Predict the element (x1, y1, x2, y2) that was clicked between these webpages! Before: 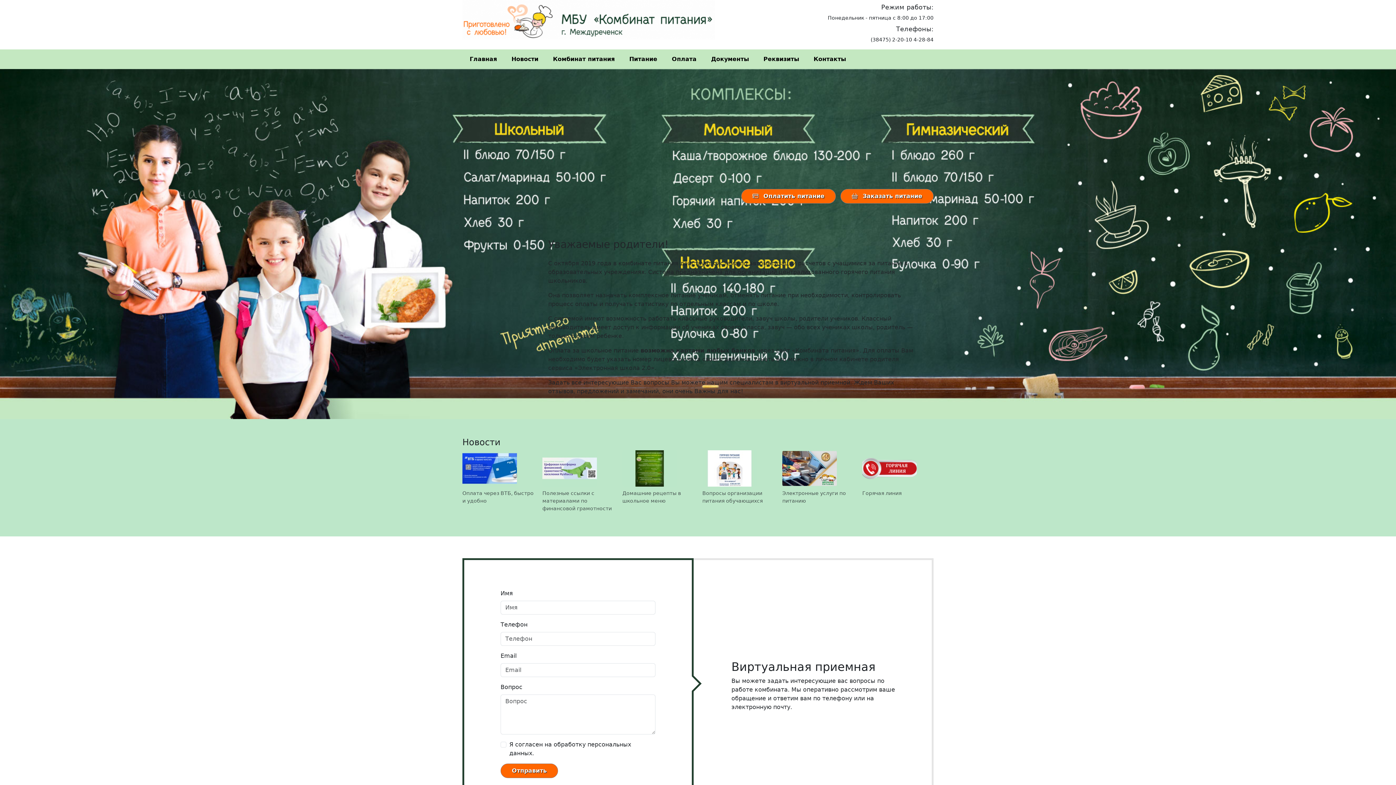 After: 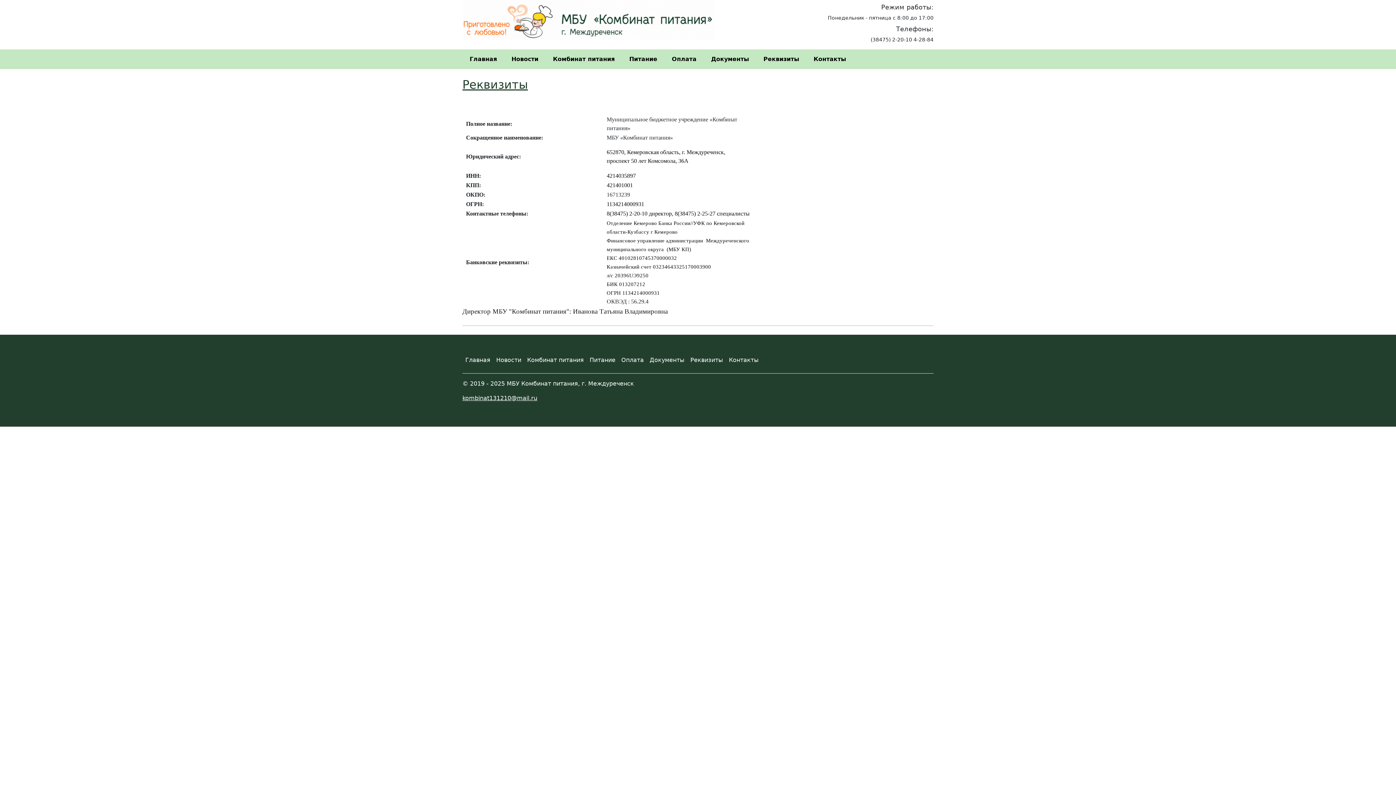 Action: bbox: (756, 49, 806, 69) label: Реквизиты